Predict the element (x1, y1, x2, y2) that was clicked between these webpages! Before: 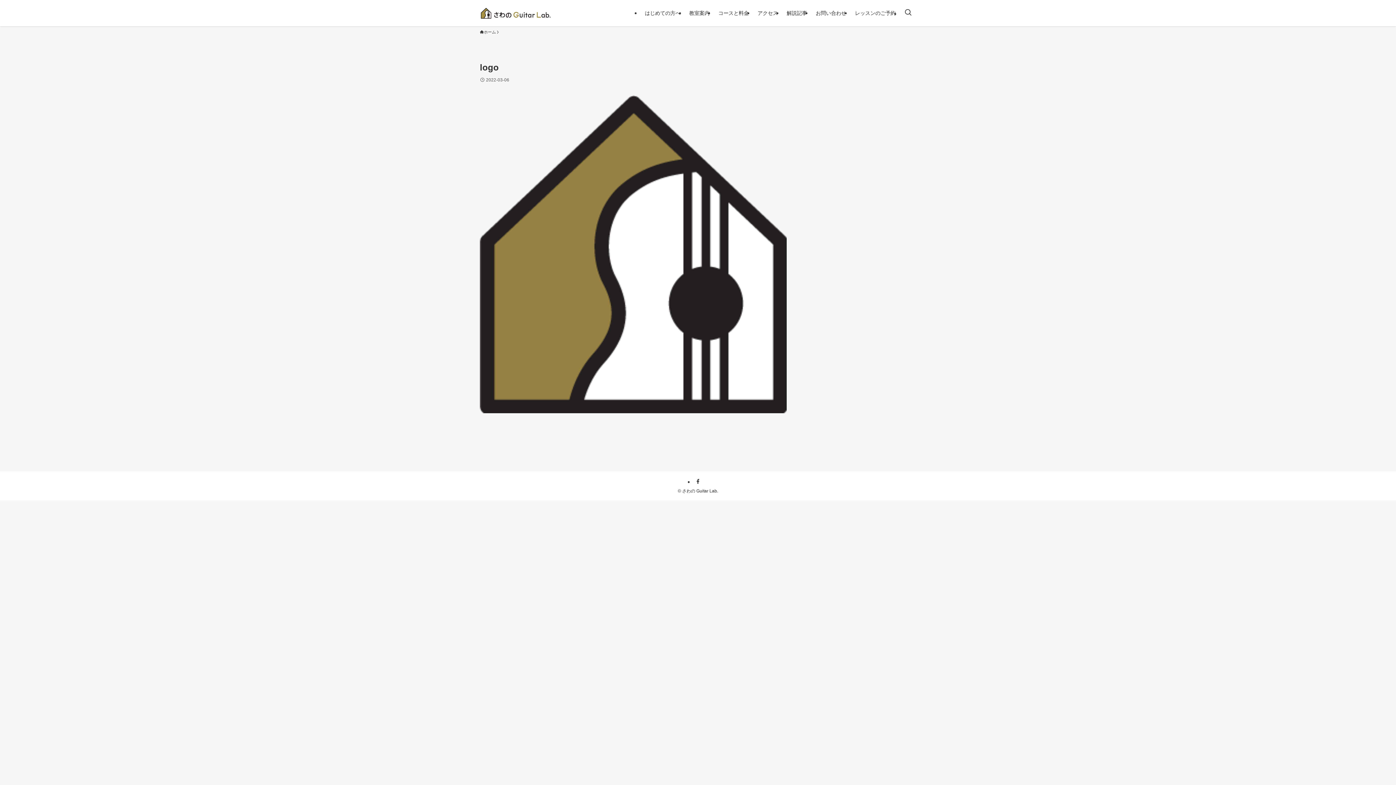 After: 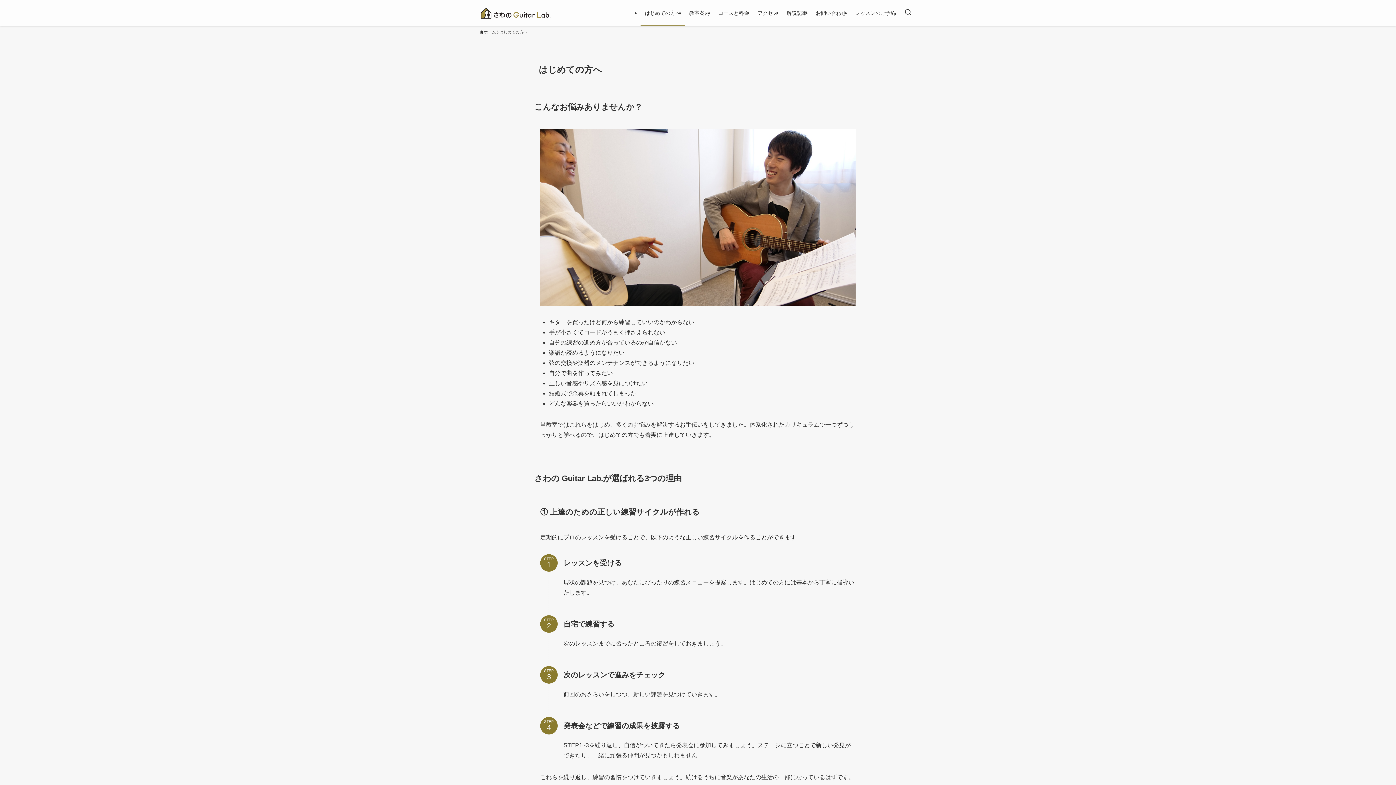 Action: label: はじめての方へ bbox: (640, 0, 685, 26)